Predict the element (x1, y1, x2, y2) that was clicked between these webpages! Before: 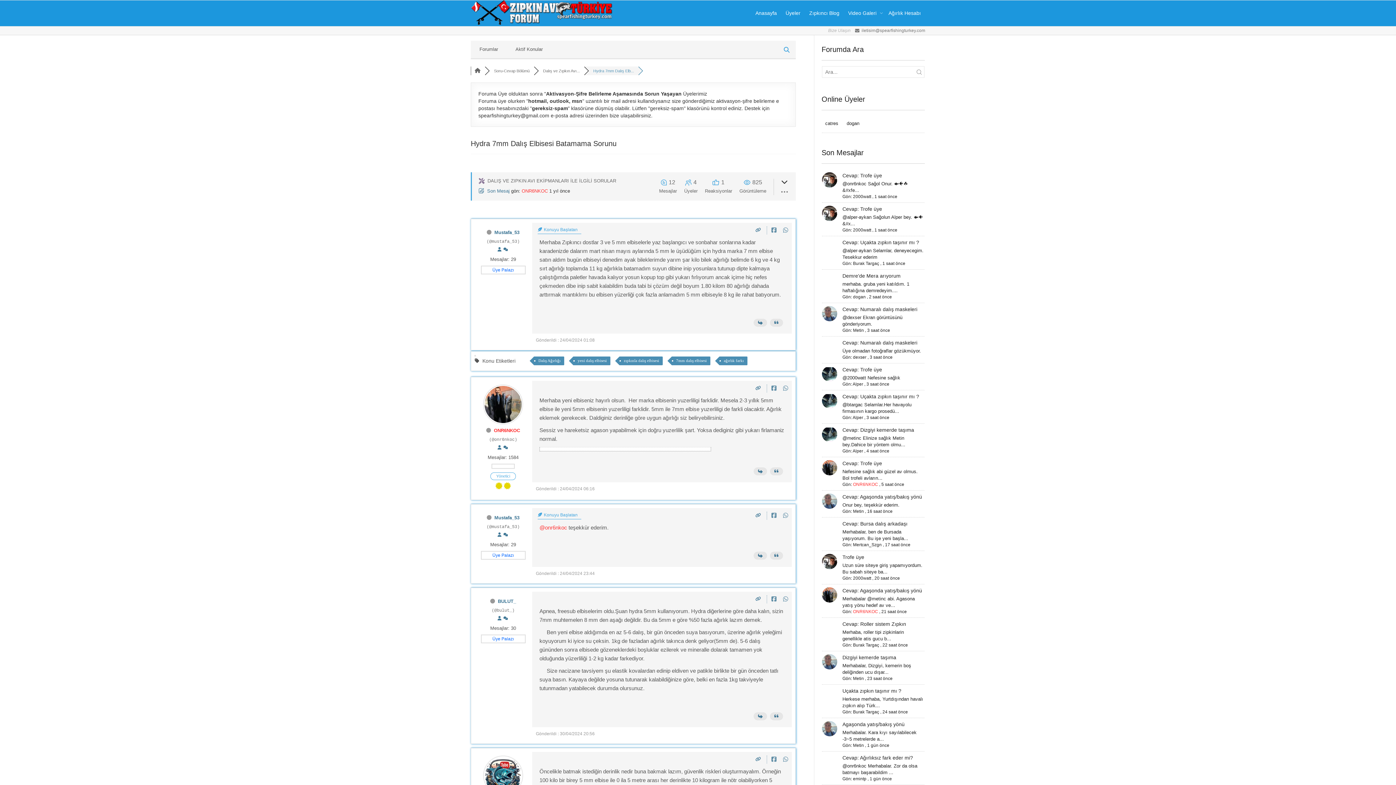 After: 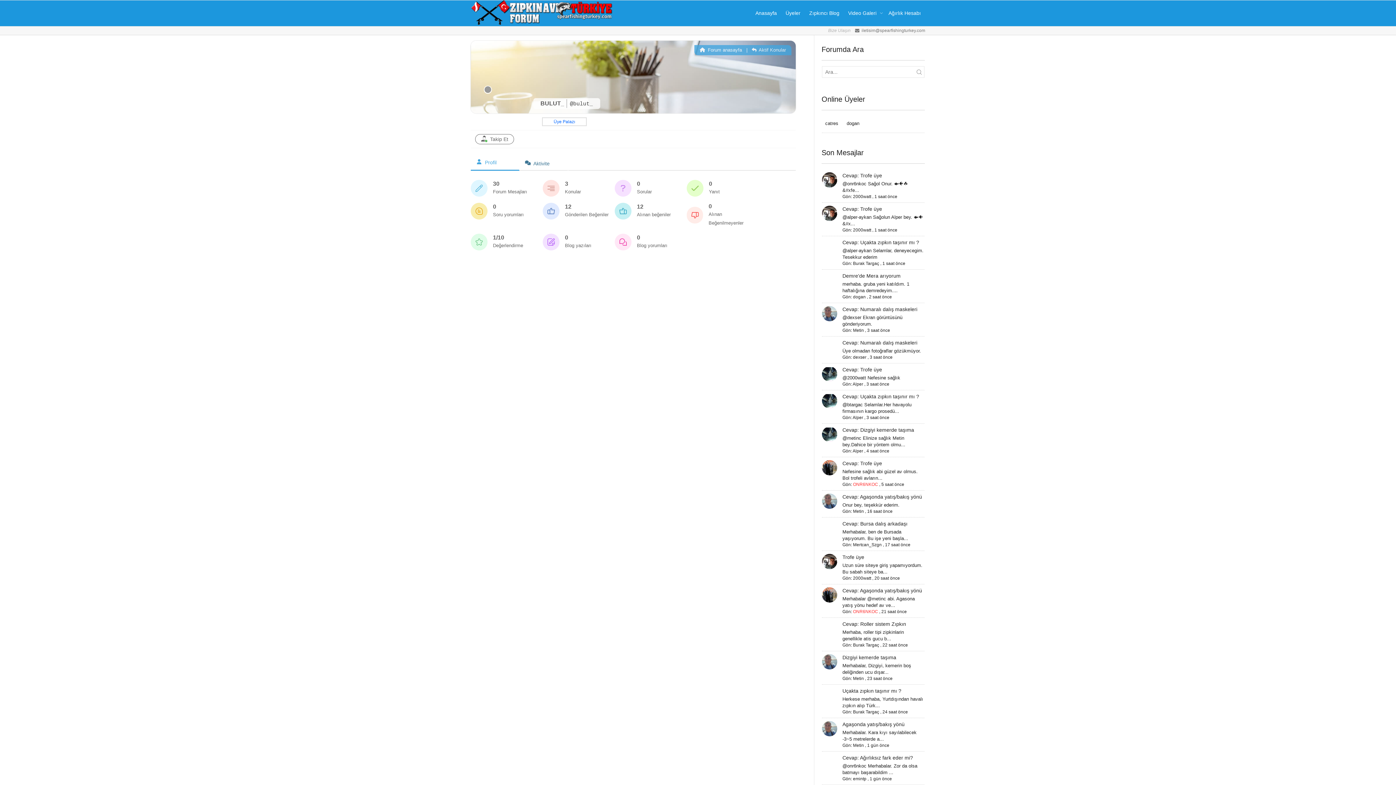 Action: bbox: (497, 616, 502, 621)